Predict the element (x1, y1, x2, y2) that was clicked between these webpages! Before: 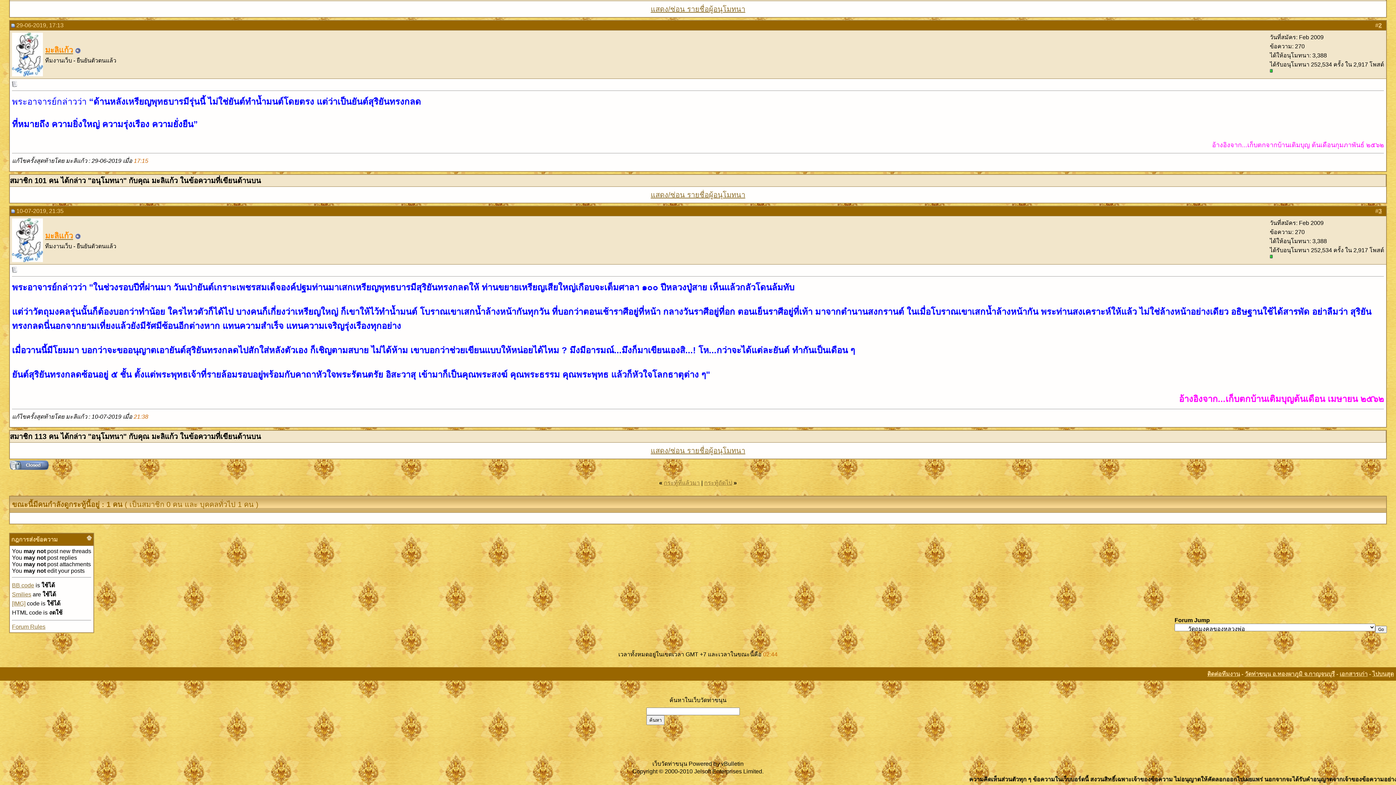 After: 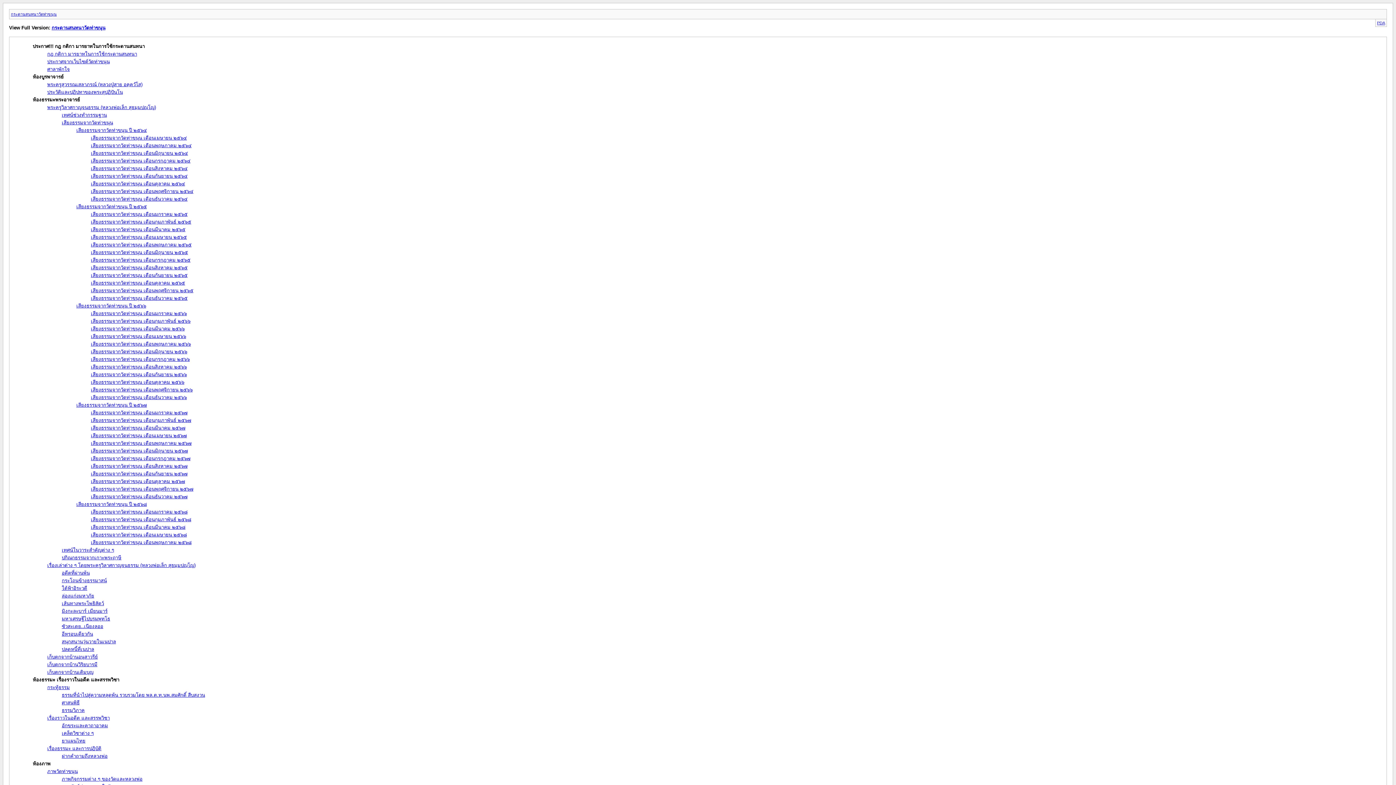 Action: bbox: (1340, 671, 1368, 677) label: เอกสารเก่า